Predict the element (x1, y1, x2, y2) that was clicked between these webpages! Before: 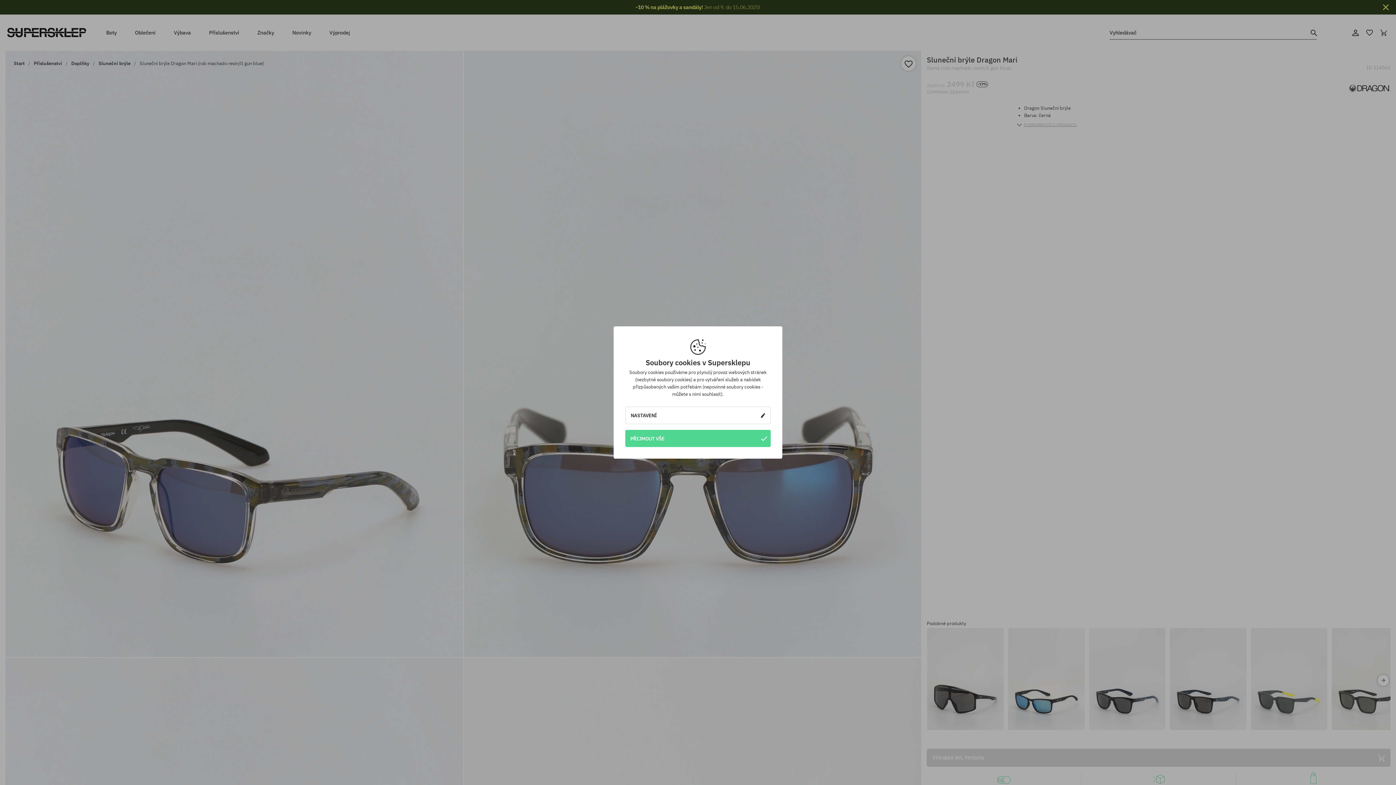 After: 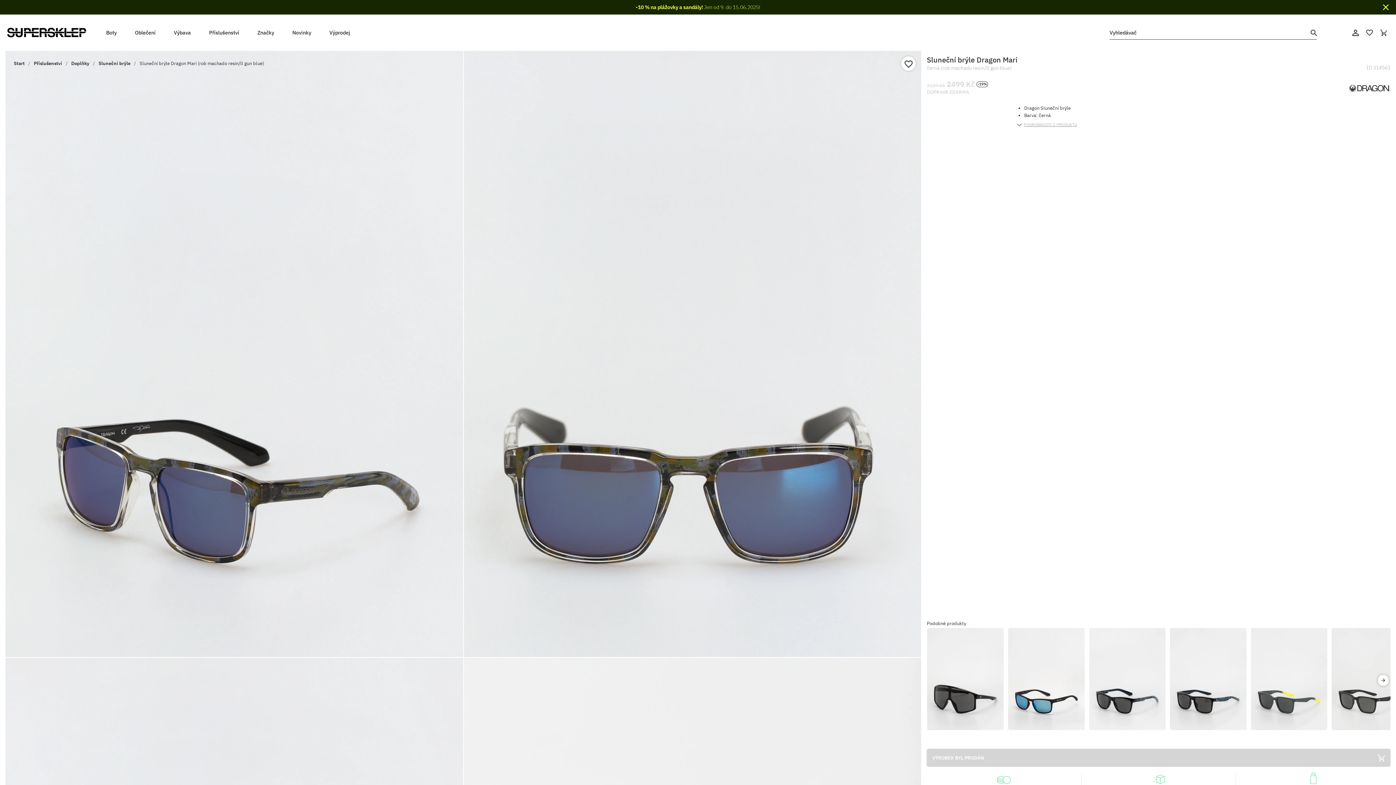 Action: bbox: (625, 430, 770, 447) label: PŘIJMOUT VŠE